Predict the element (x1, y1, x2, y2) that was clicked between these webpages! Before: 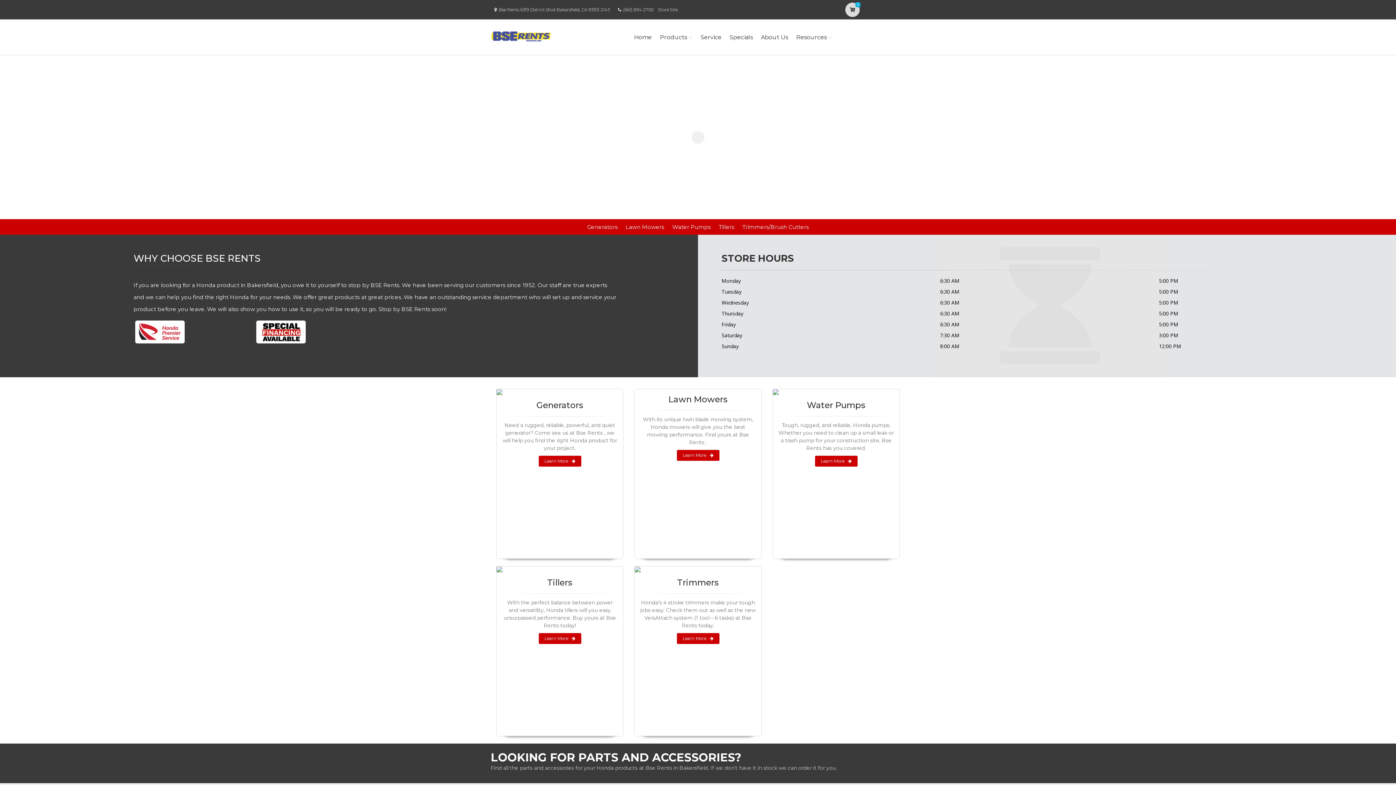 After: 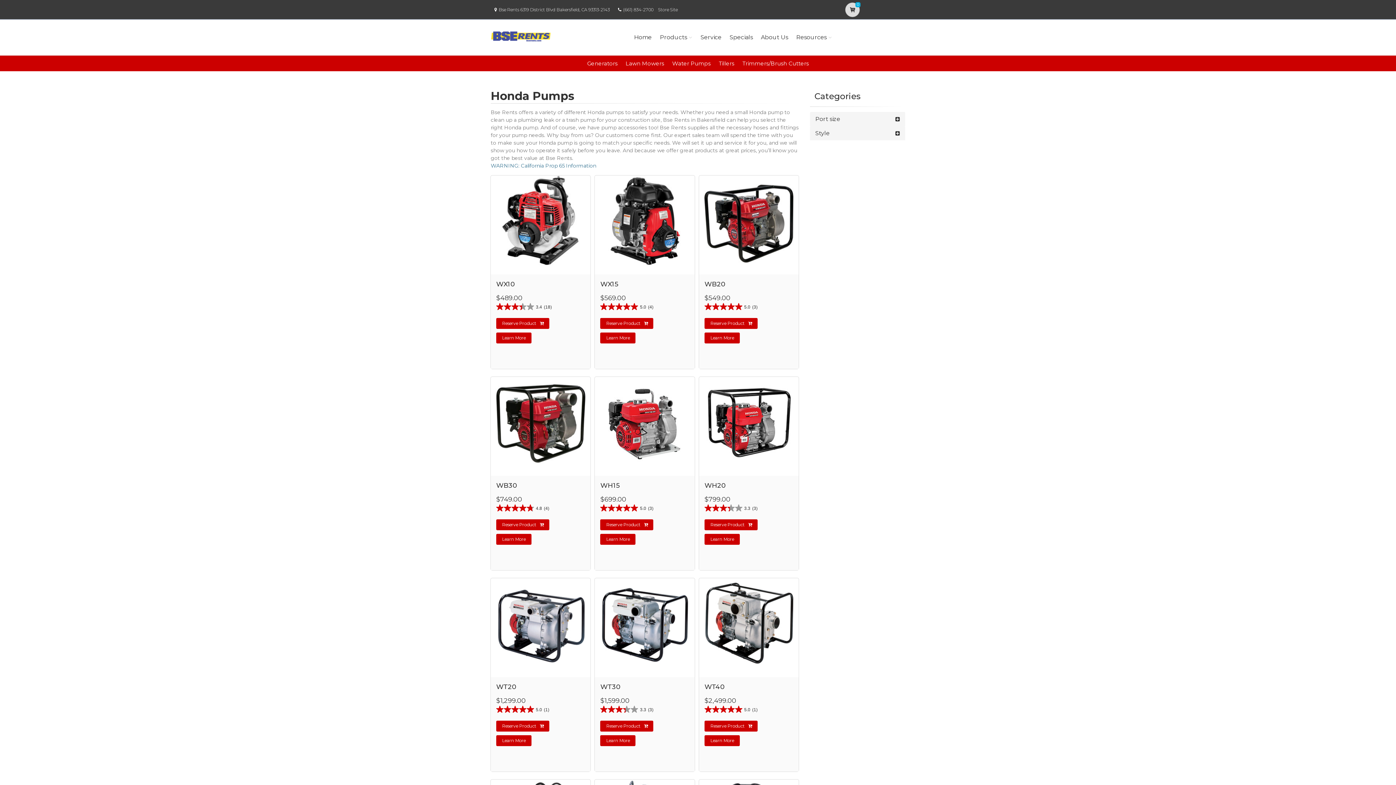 Action: bbox: (672, 223, 710, 230) label: Water Pumps